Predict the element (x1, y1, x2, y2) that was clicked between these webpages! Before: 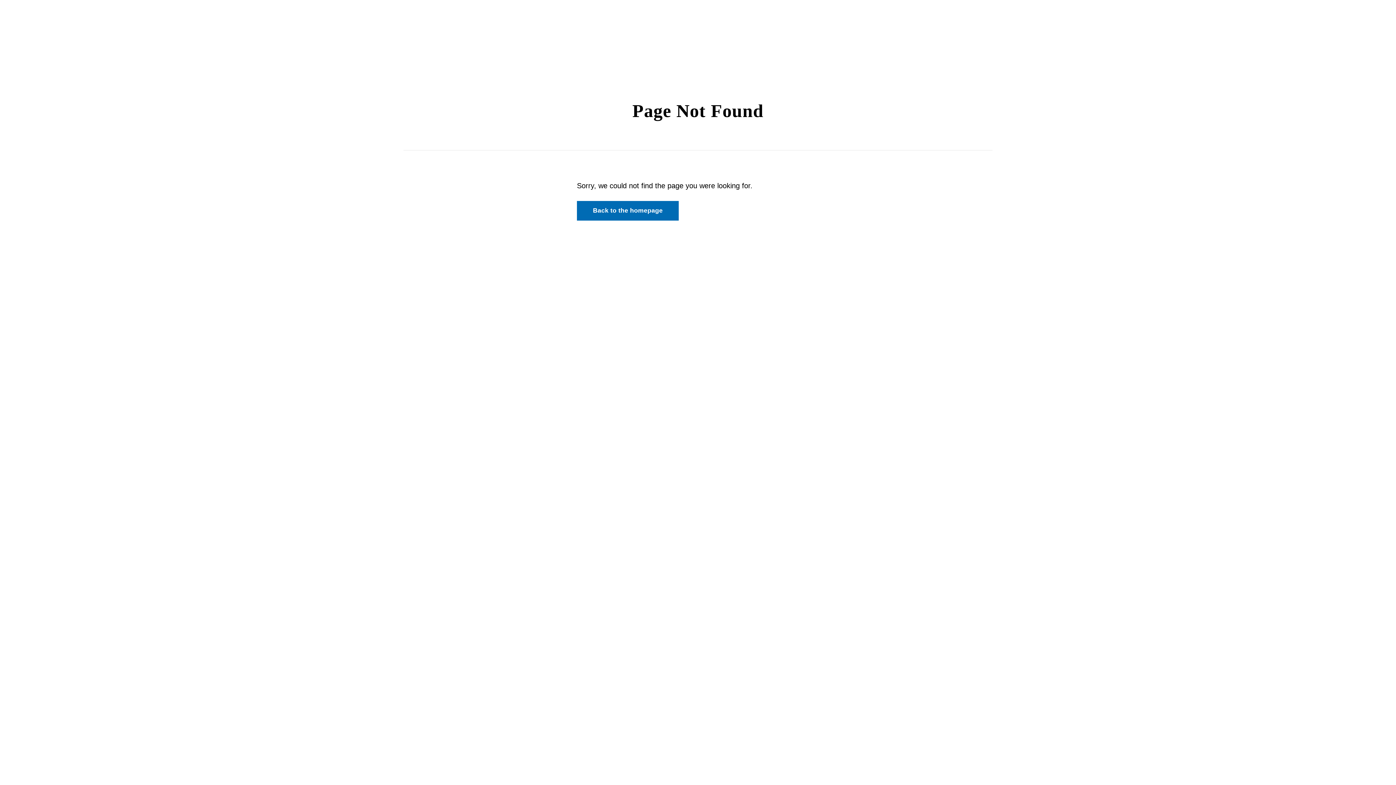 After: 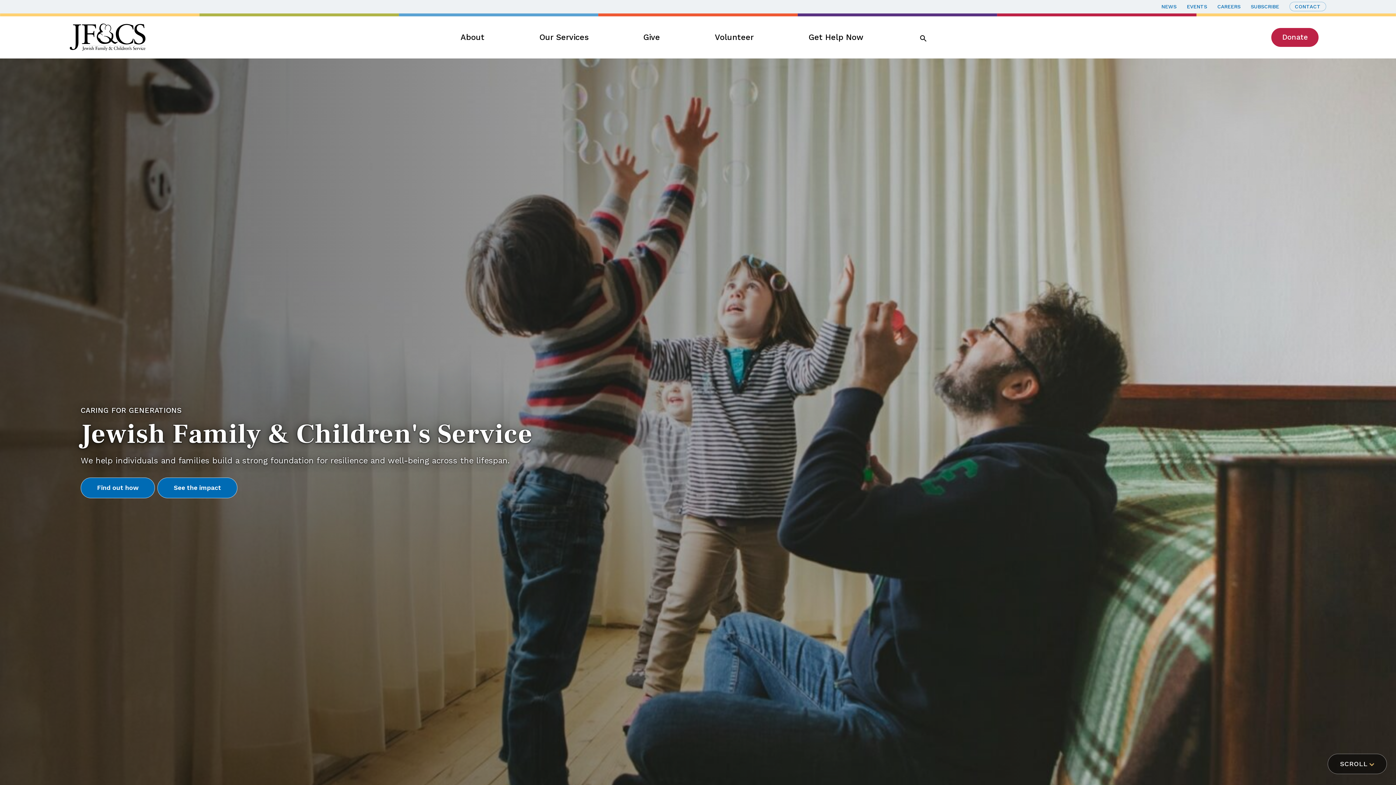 Action: label: Back to the homepage bbox: (577, 200, 678, 220)